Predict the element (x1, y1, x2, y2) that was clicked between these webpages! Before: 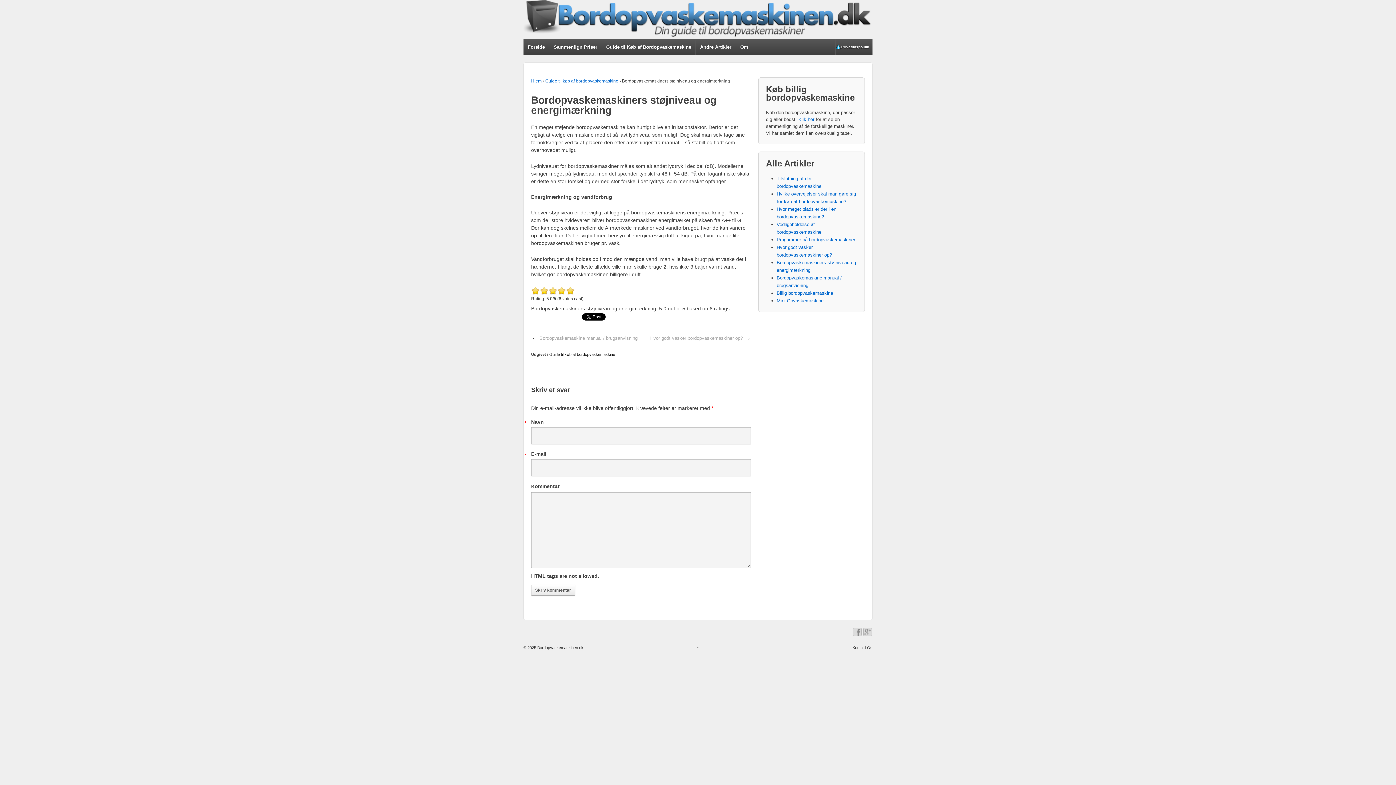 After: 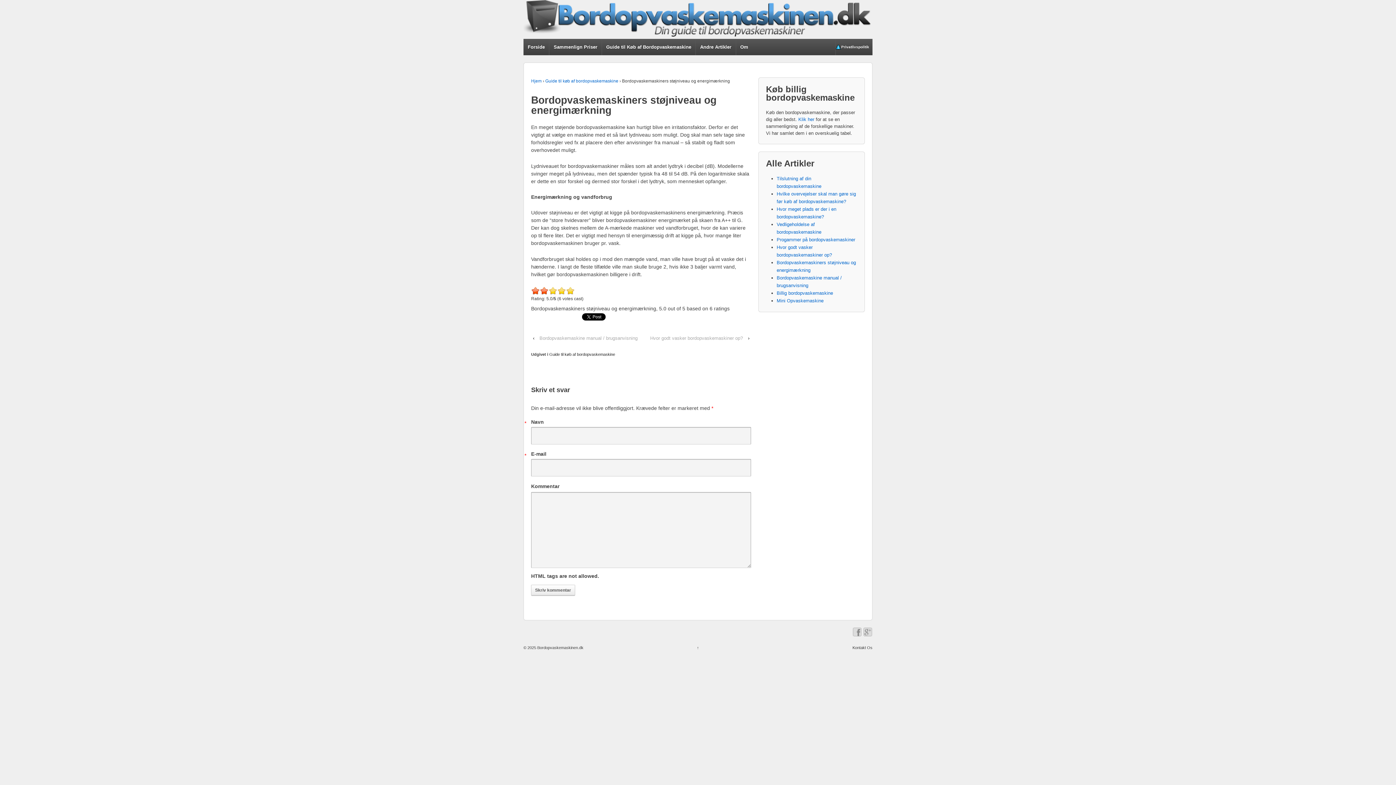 Action: bbox: (531, 286, 548, 295)